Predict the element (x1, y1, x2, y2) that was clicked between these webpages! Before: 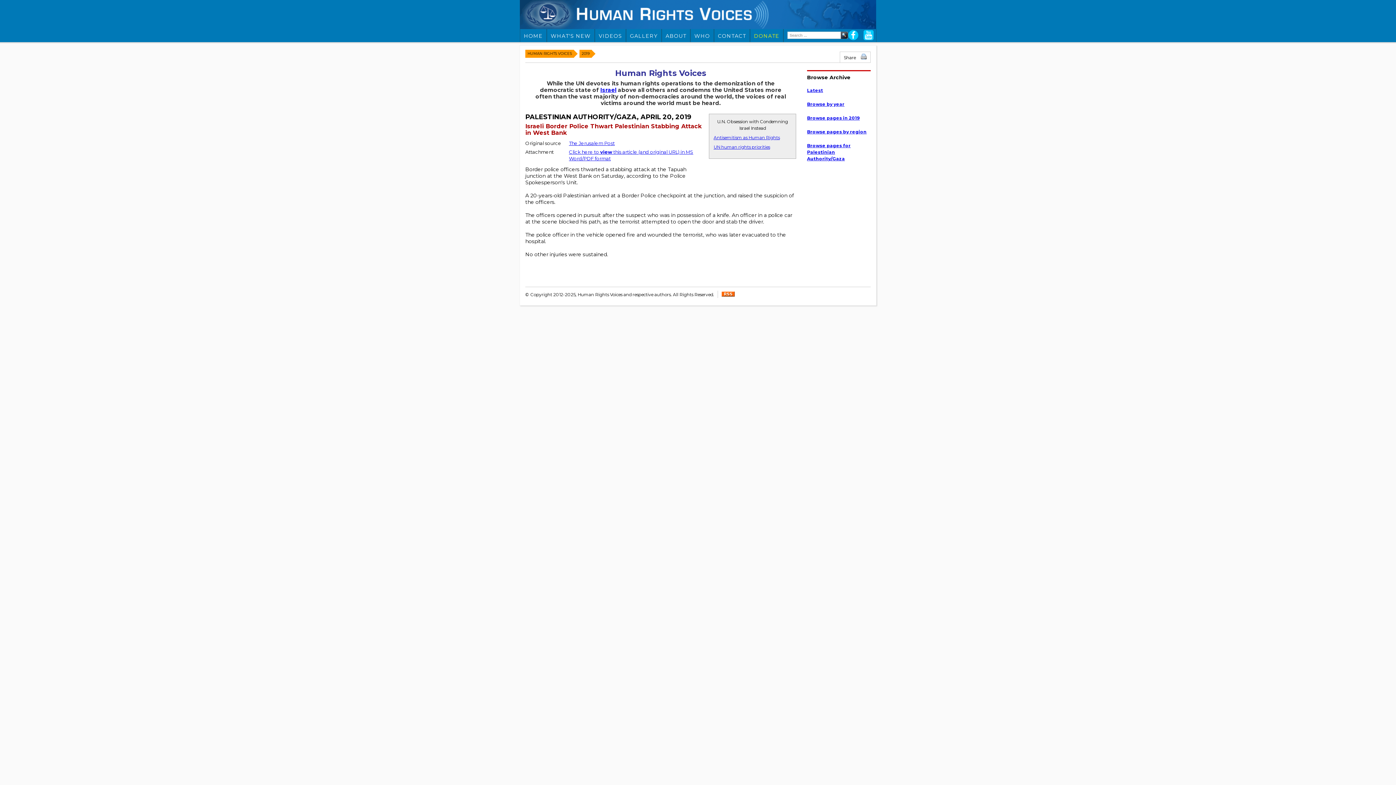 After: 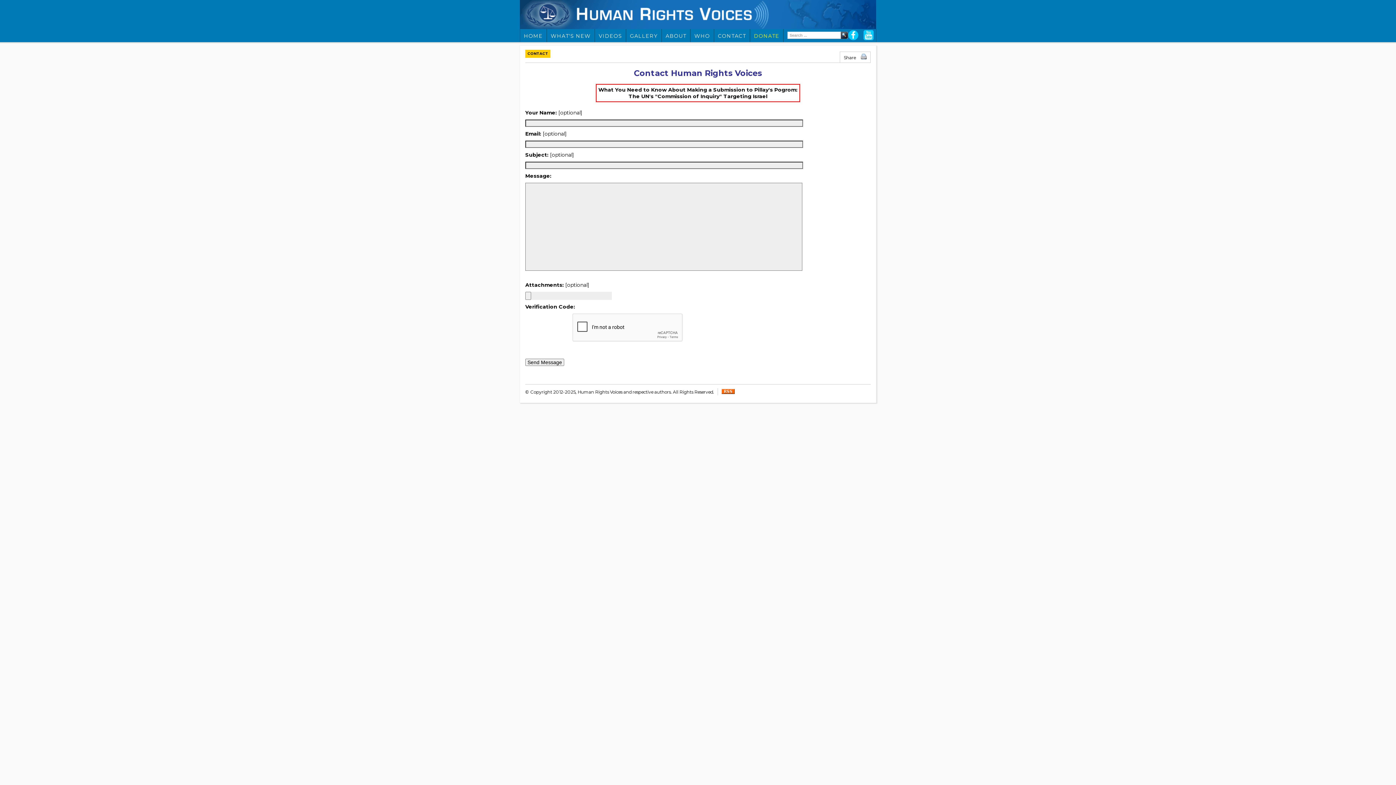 Action: bbox: (714, 28, 750, 42) label: CONTACT